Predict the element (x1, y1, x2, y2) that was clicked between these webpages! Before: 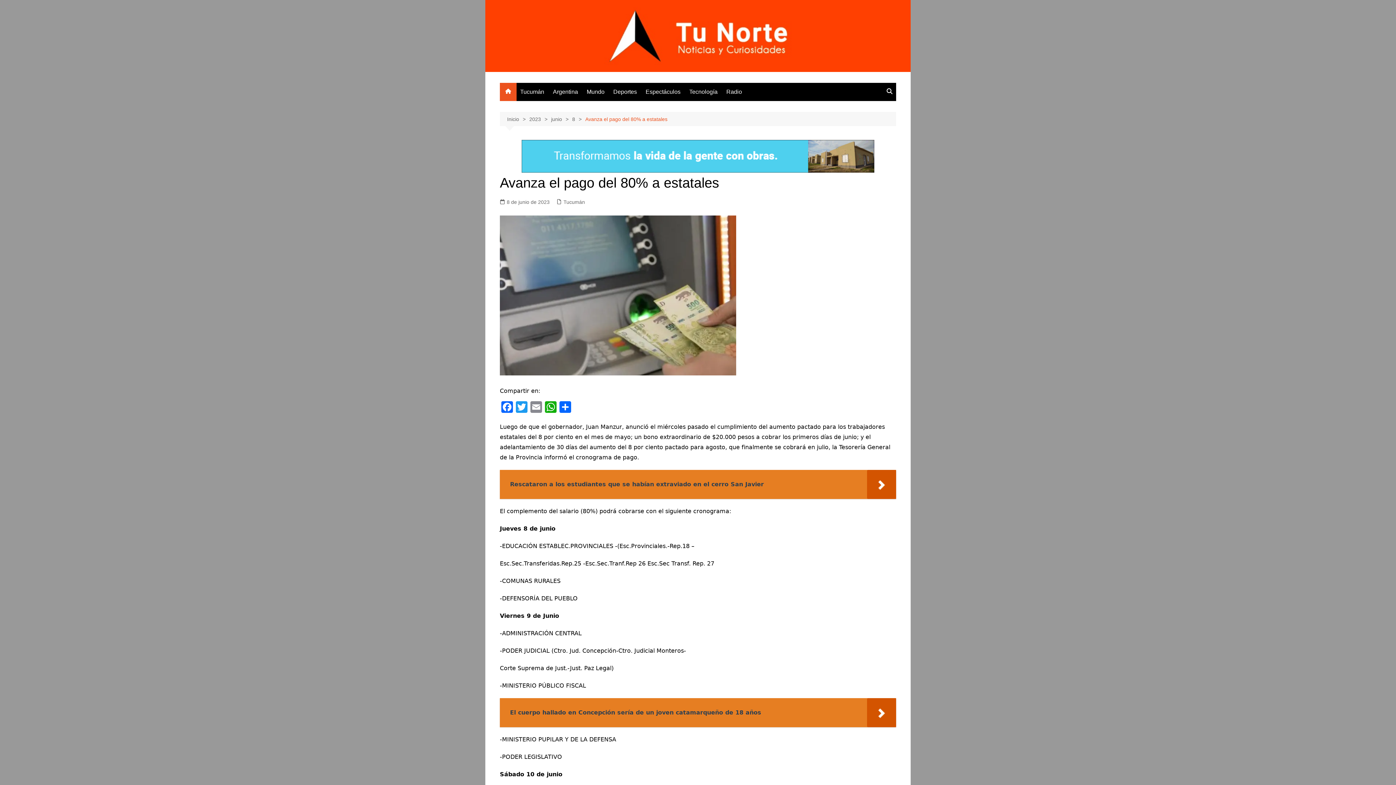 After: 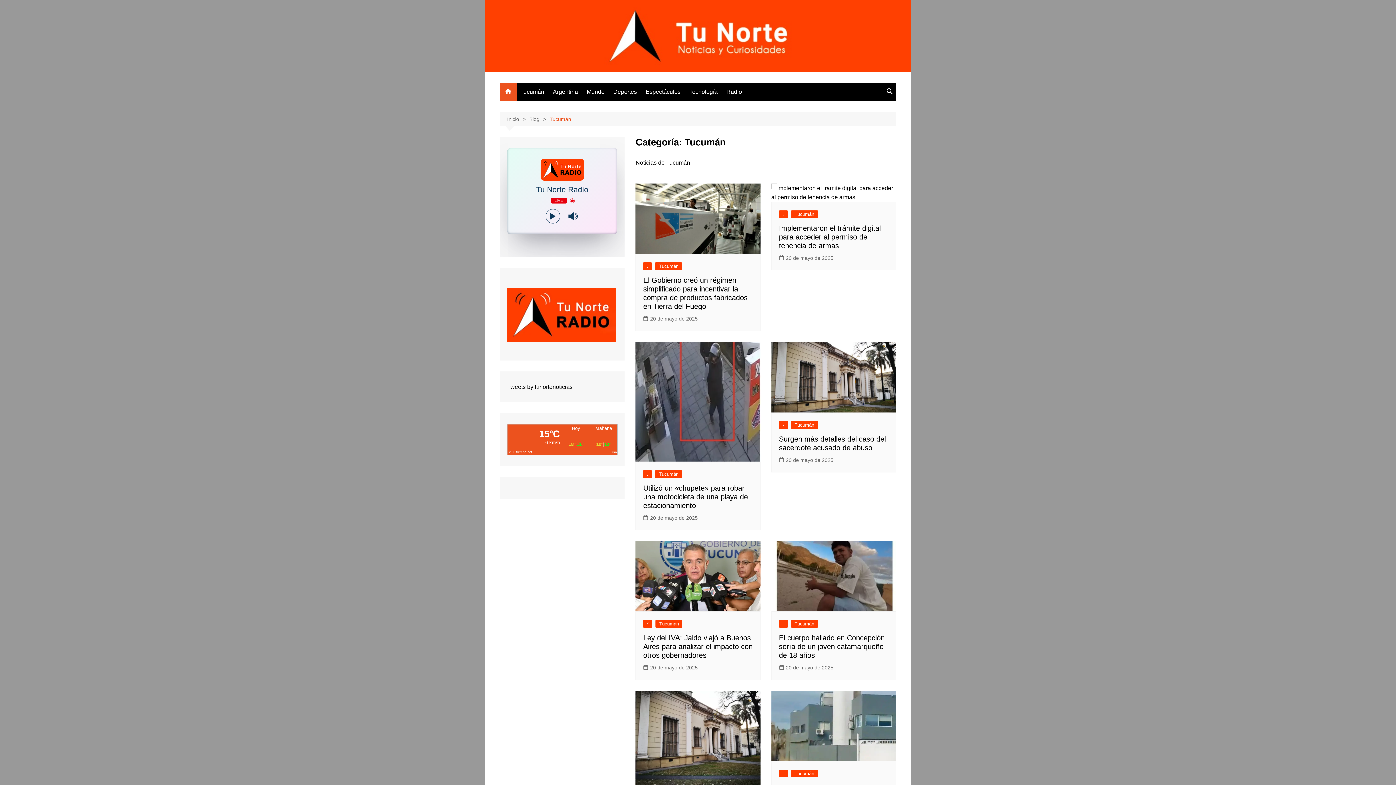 Action: bbox: (563, 198, 585, 206) label: Tucumán